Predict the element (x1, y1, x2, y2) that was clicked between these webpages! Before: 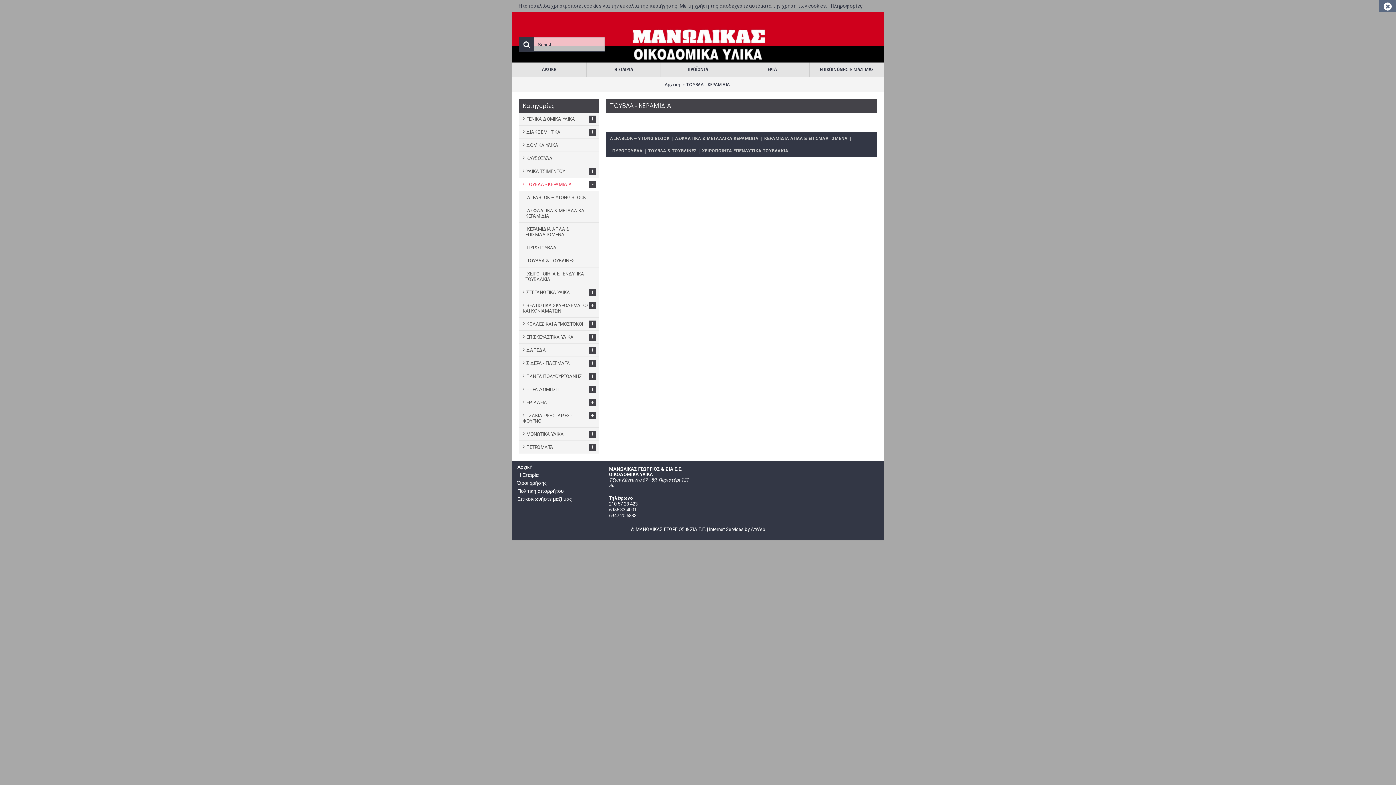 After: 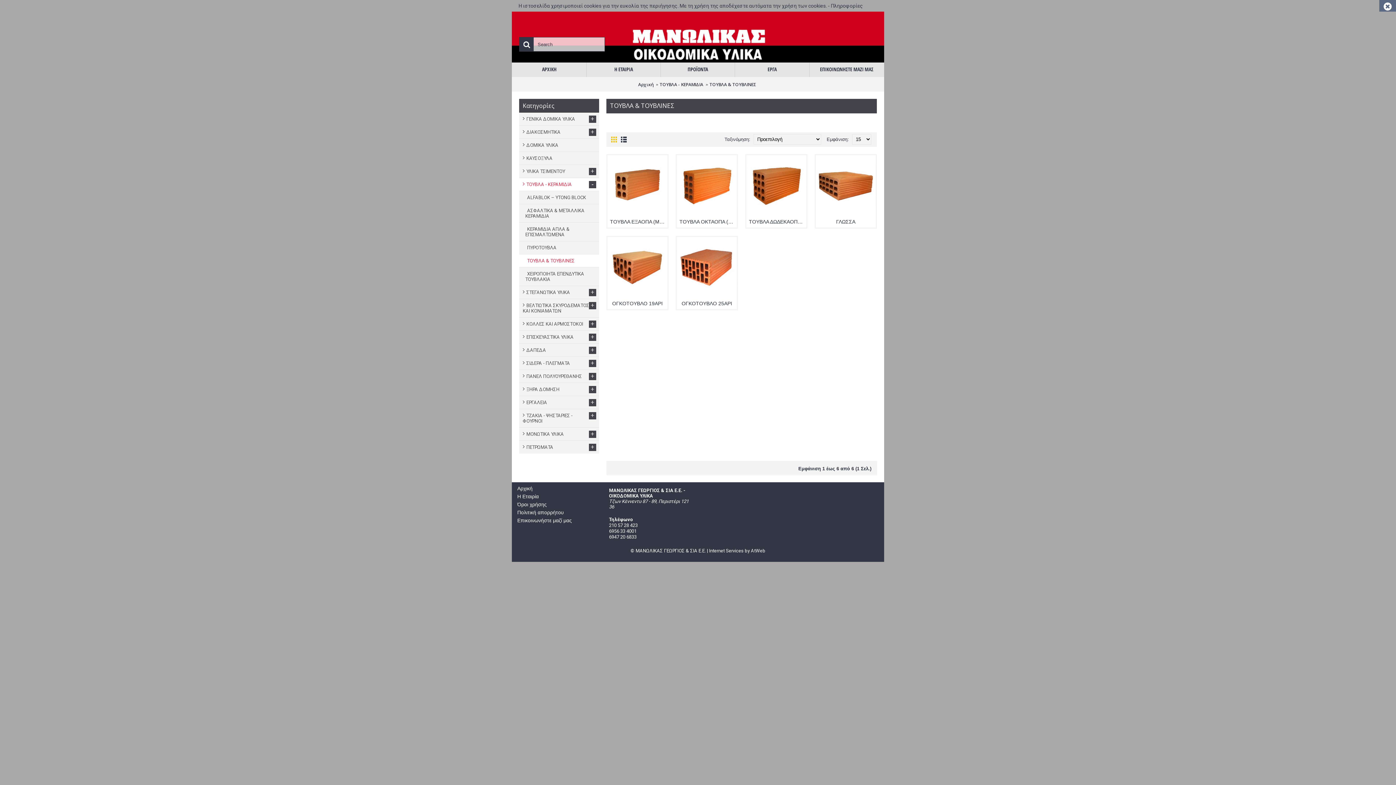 Action: bbox: (519, 254, 599, 267) label: ΤΟΥΒΛΑ & ΤΟΥΒΛΙΝΕΣ